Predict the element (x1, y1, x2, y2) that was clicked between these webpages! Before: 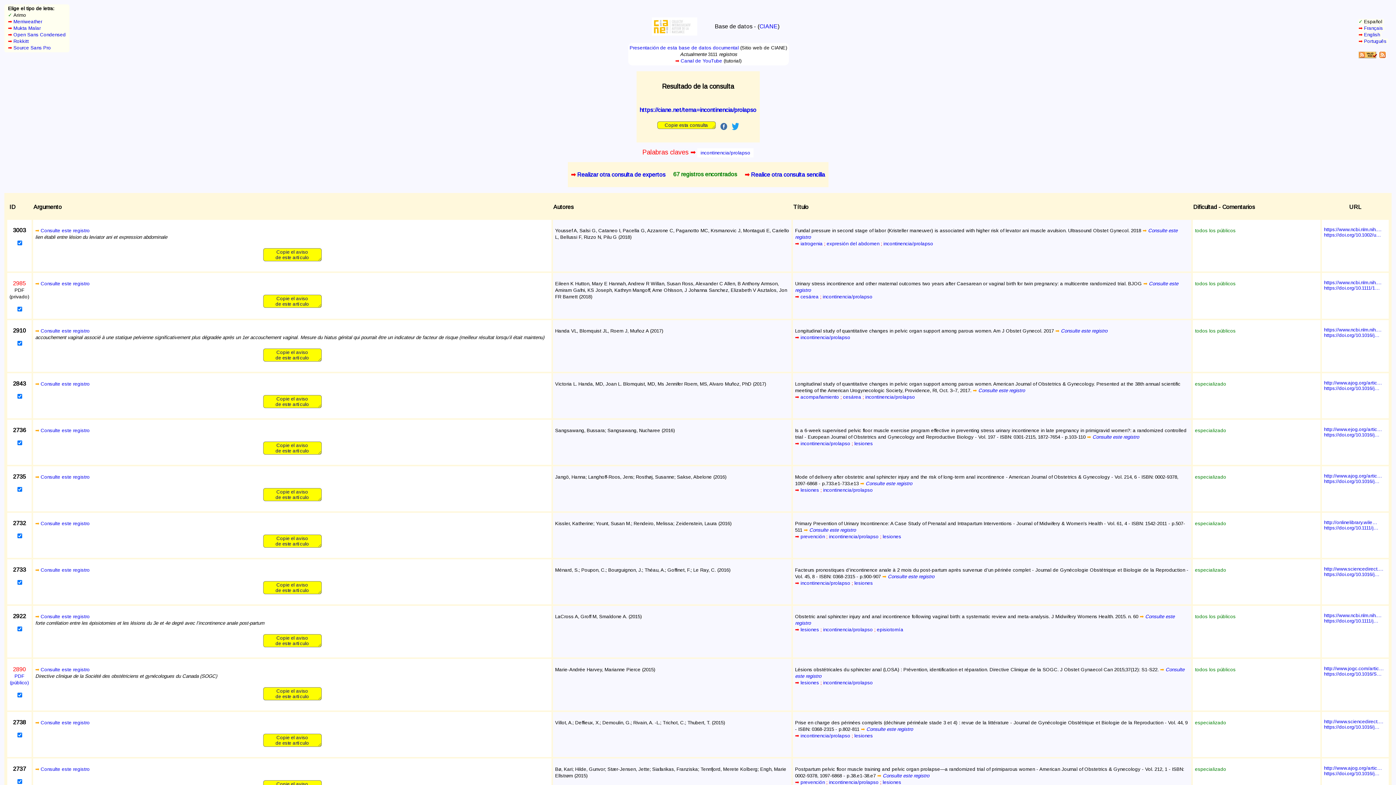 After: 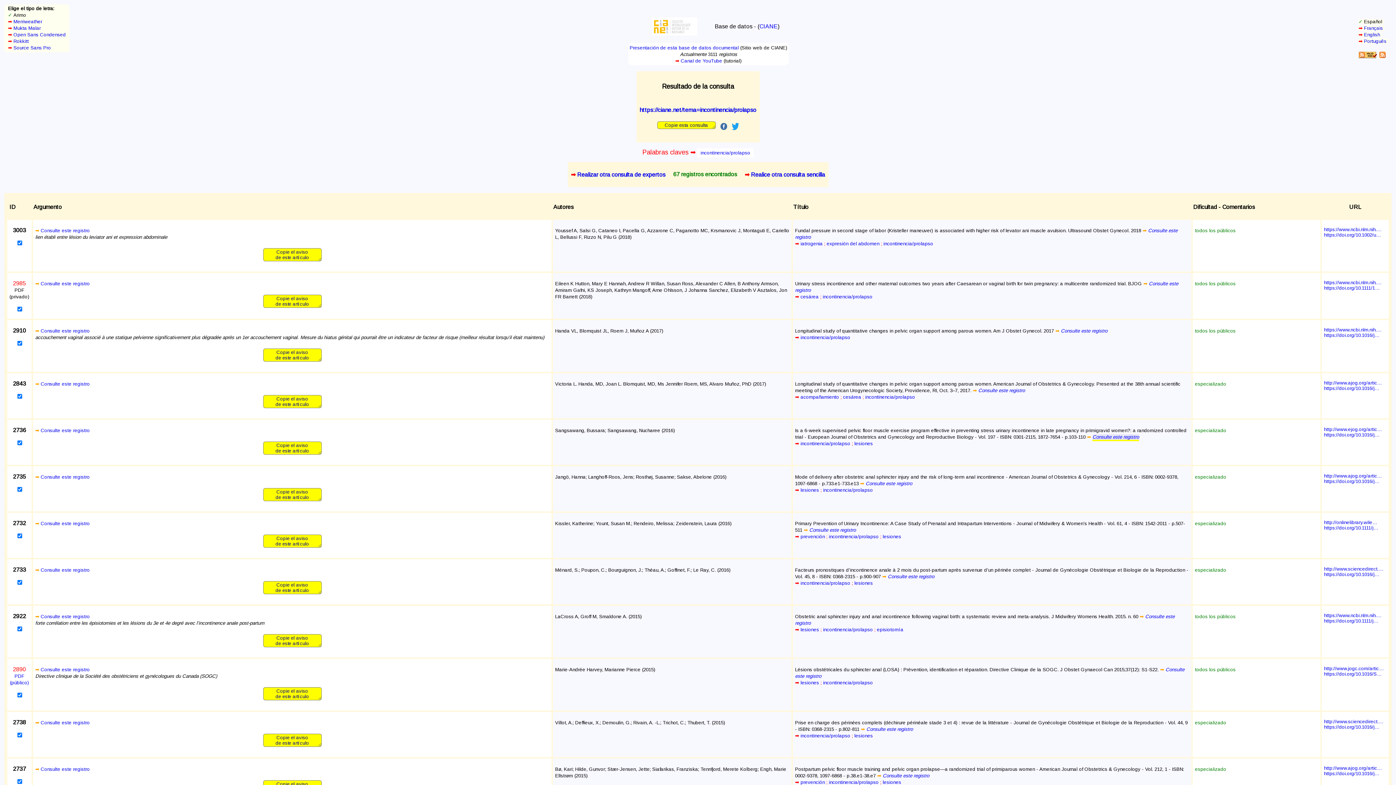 Action: label: Consulte este registro bbox: (1092, 434, 1139, 440)